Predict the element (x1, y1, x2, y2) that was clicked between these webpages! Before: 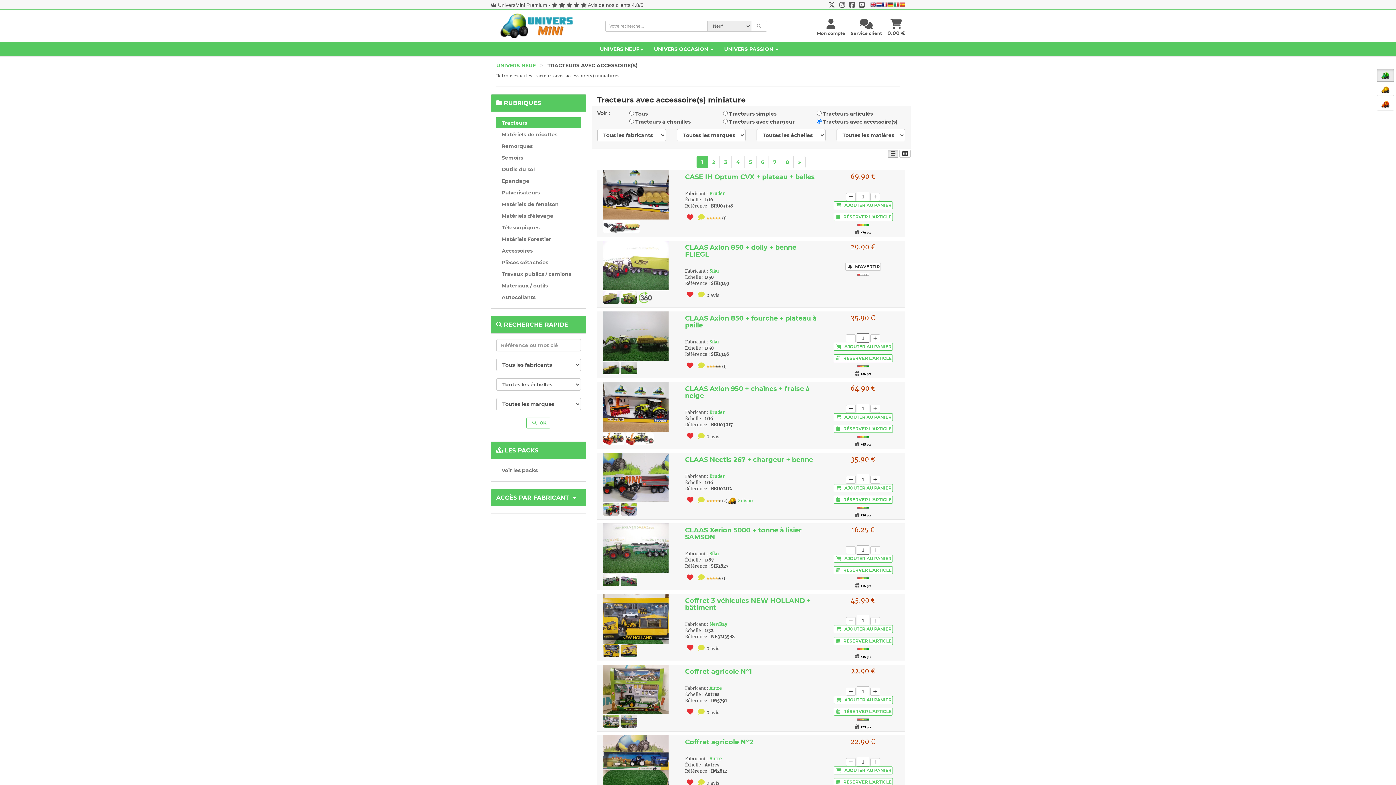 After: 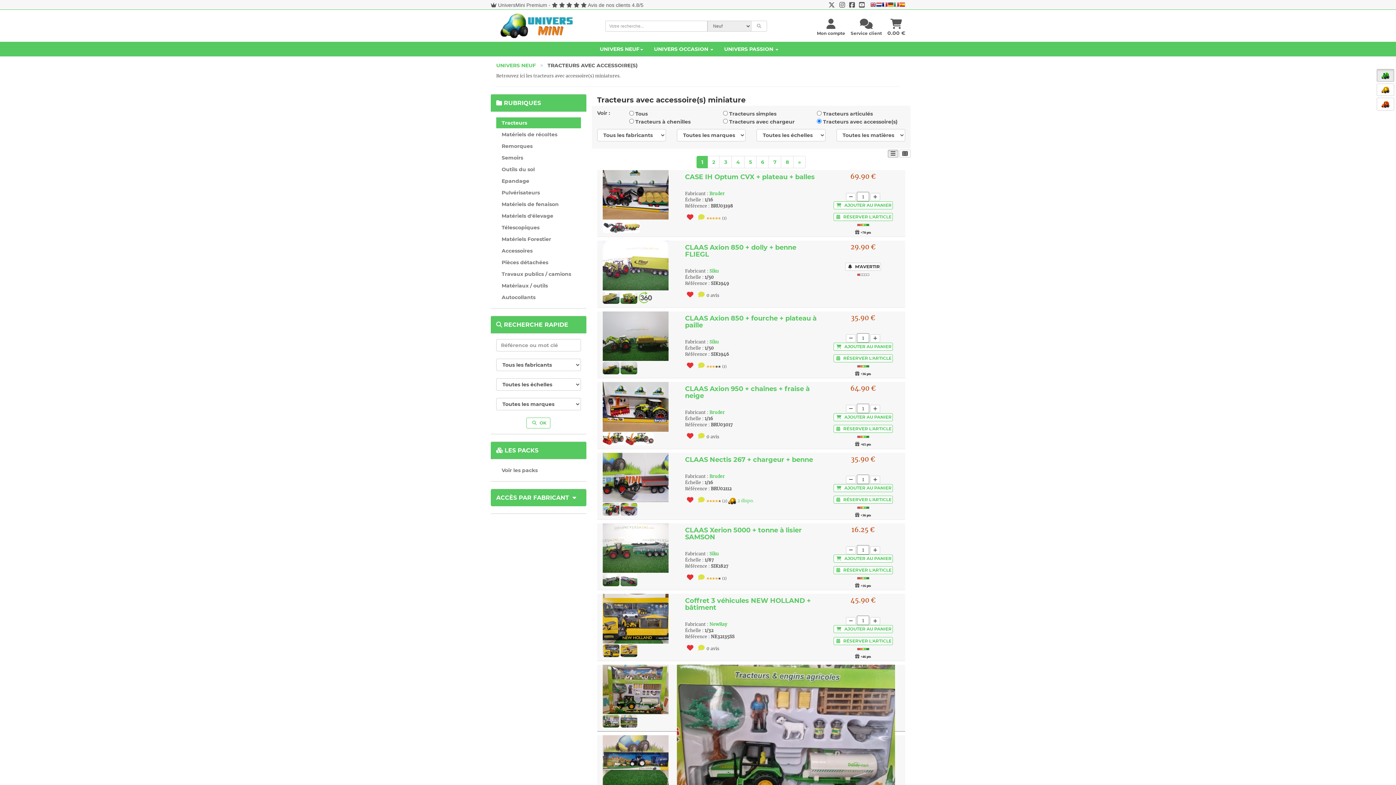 Action: bbox: (602, 718, 619, 724)